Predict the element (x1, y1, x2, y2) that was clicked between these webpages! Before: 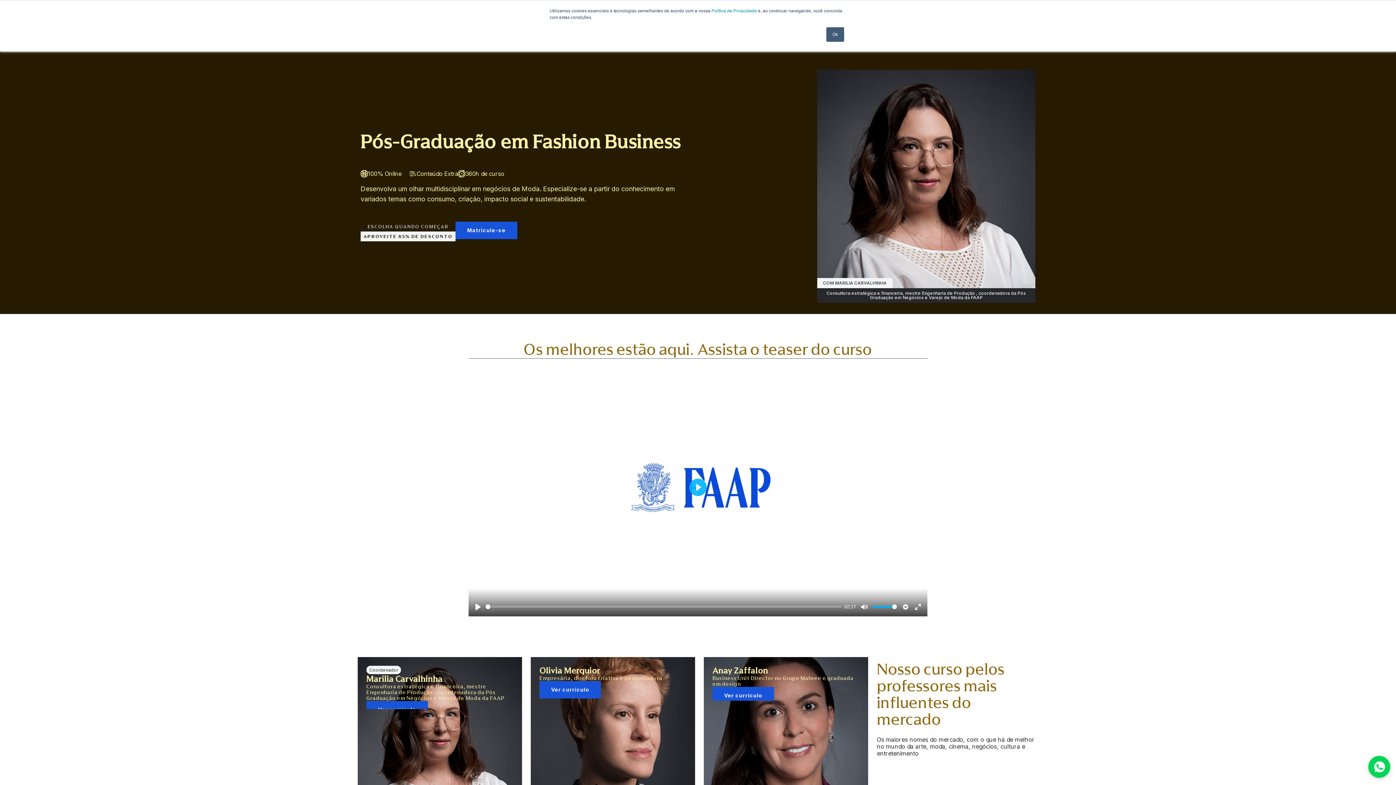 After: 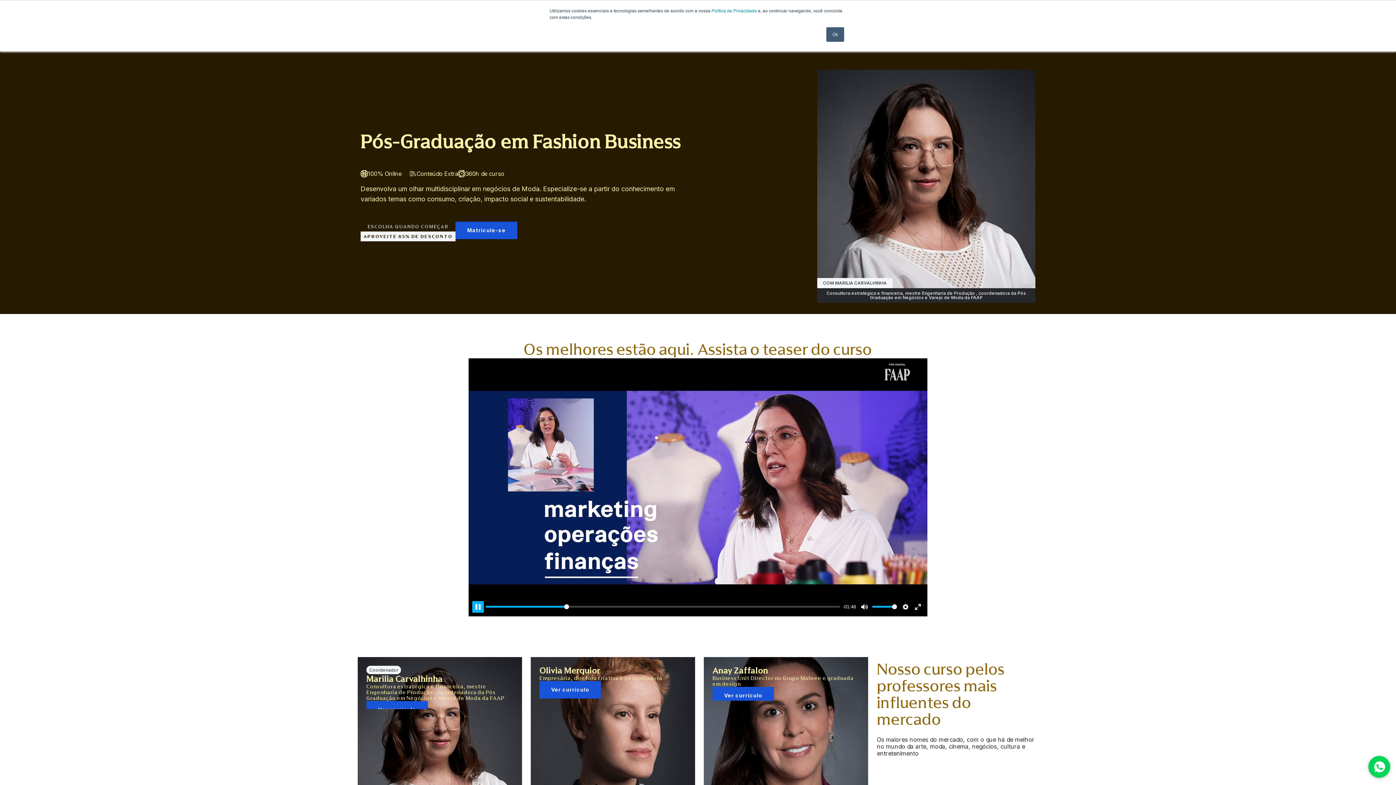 Action: label: Play bbox: (472, 601, 484, 613)